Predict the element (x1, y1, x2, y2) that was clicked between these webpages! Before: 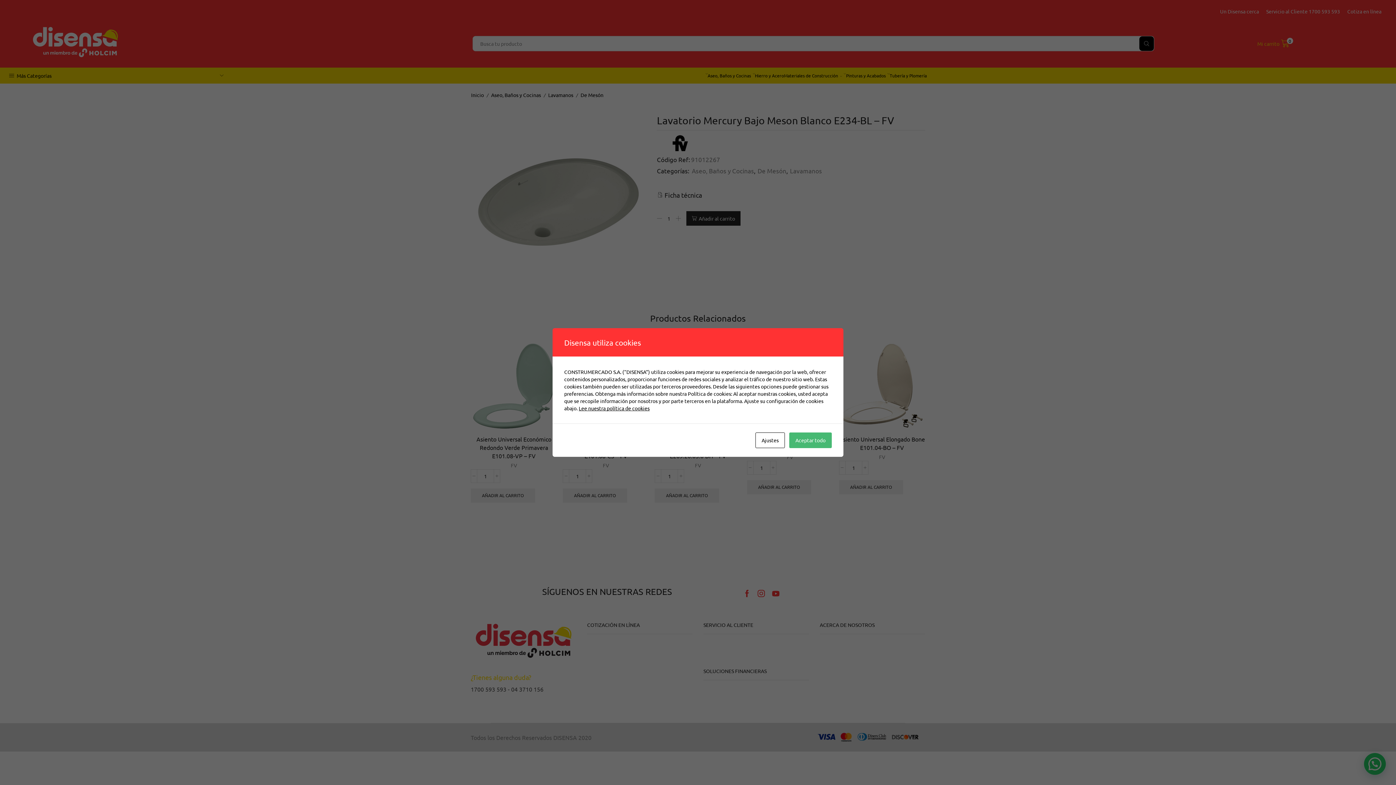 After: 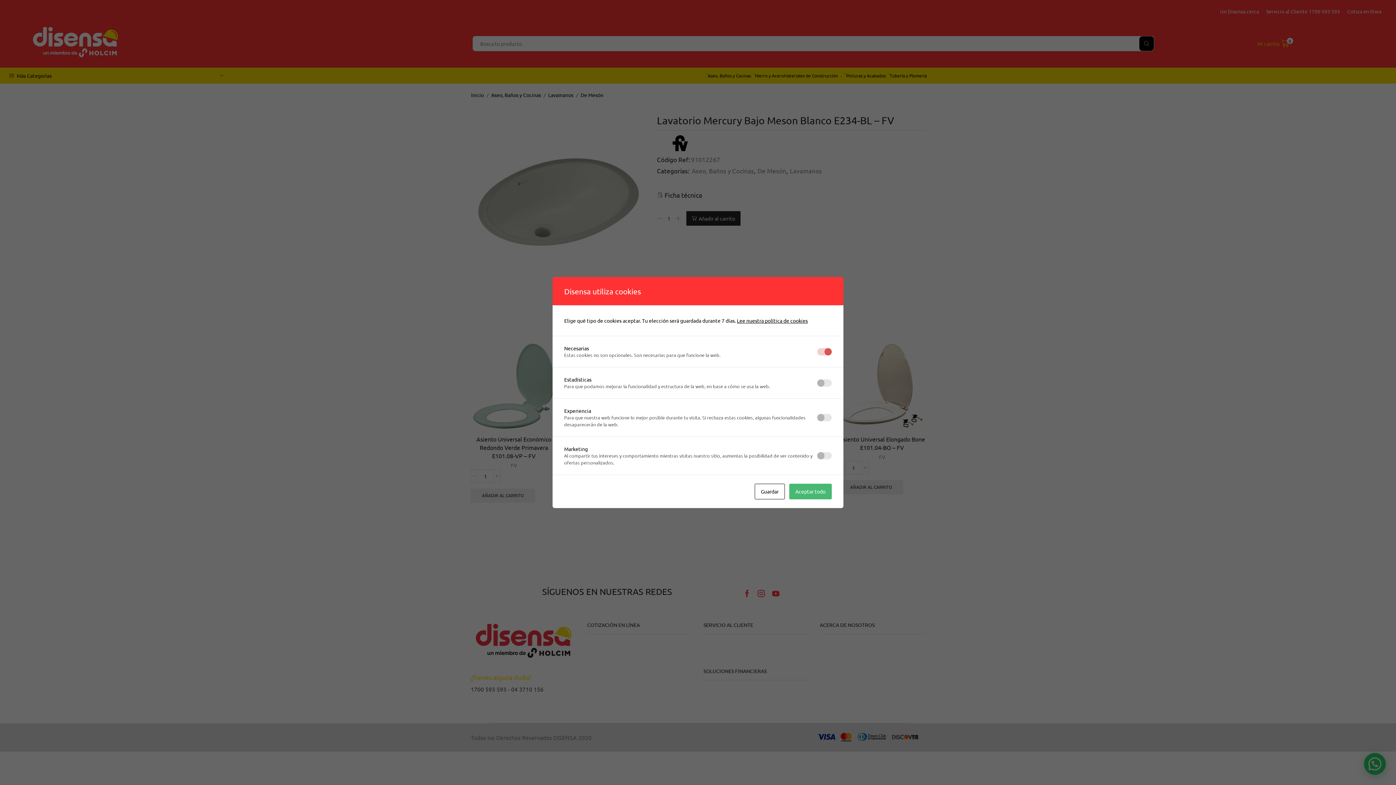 Action: label: Ajustes bbox: (755, 432, 785, 448)